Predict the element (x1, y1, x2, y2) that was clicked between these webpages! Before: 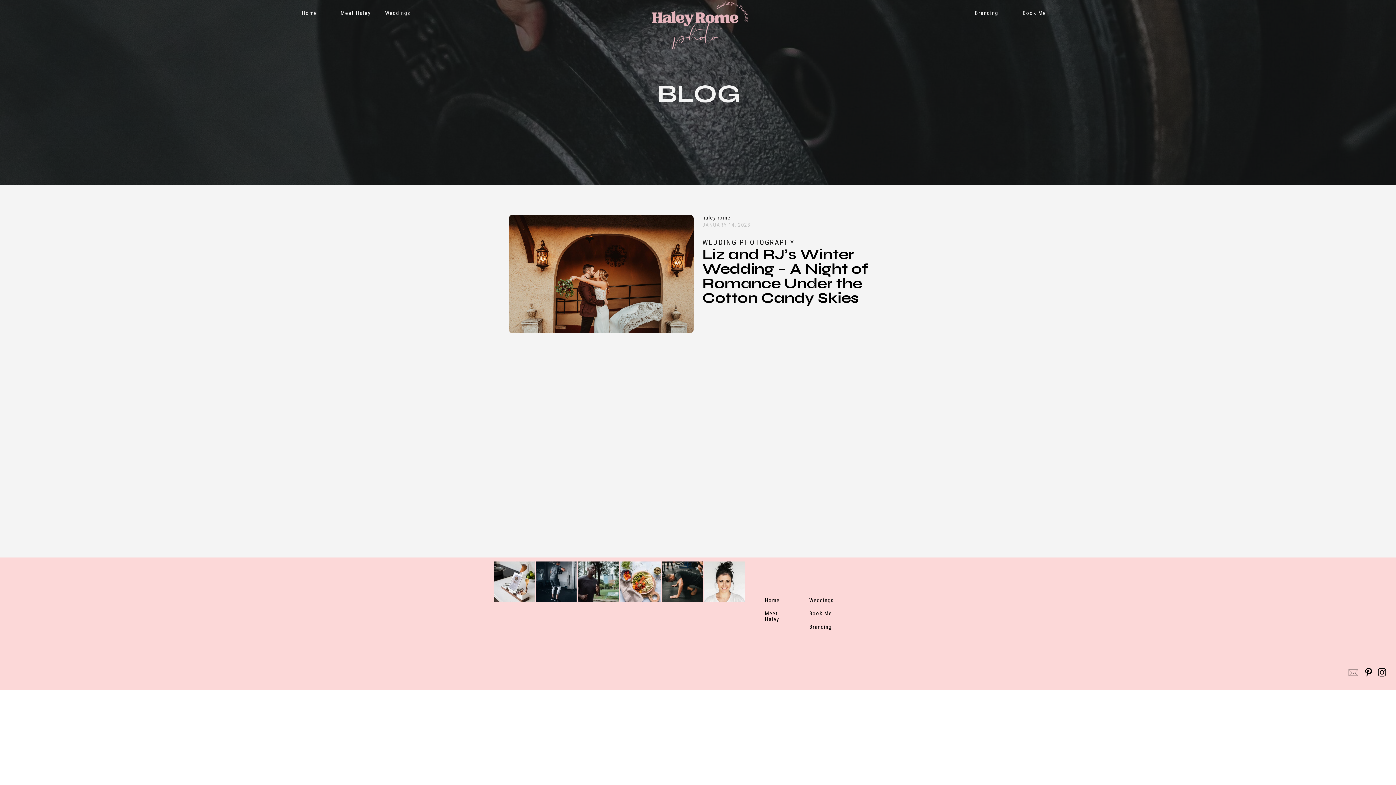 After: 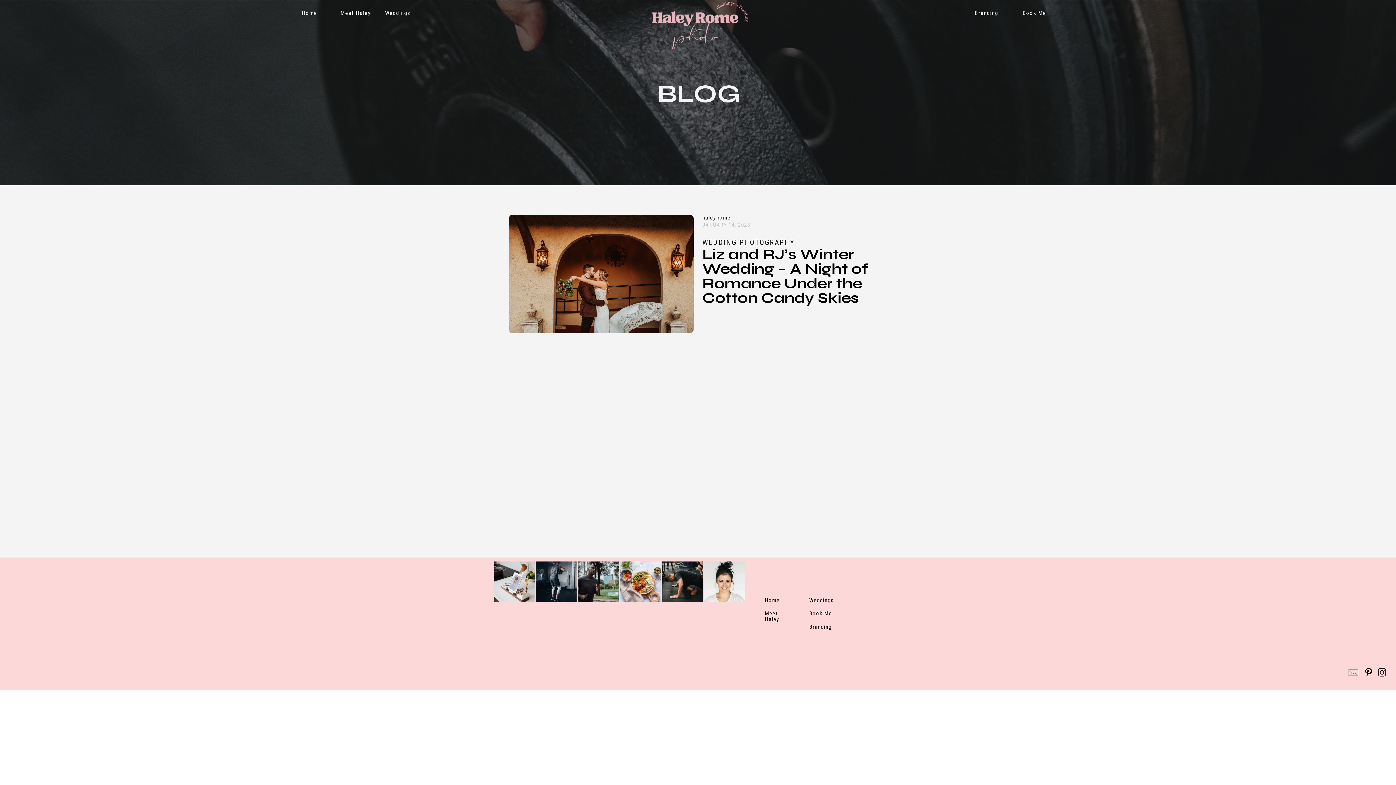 Action: bbox: (1347, 664, 1360, 681)